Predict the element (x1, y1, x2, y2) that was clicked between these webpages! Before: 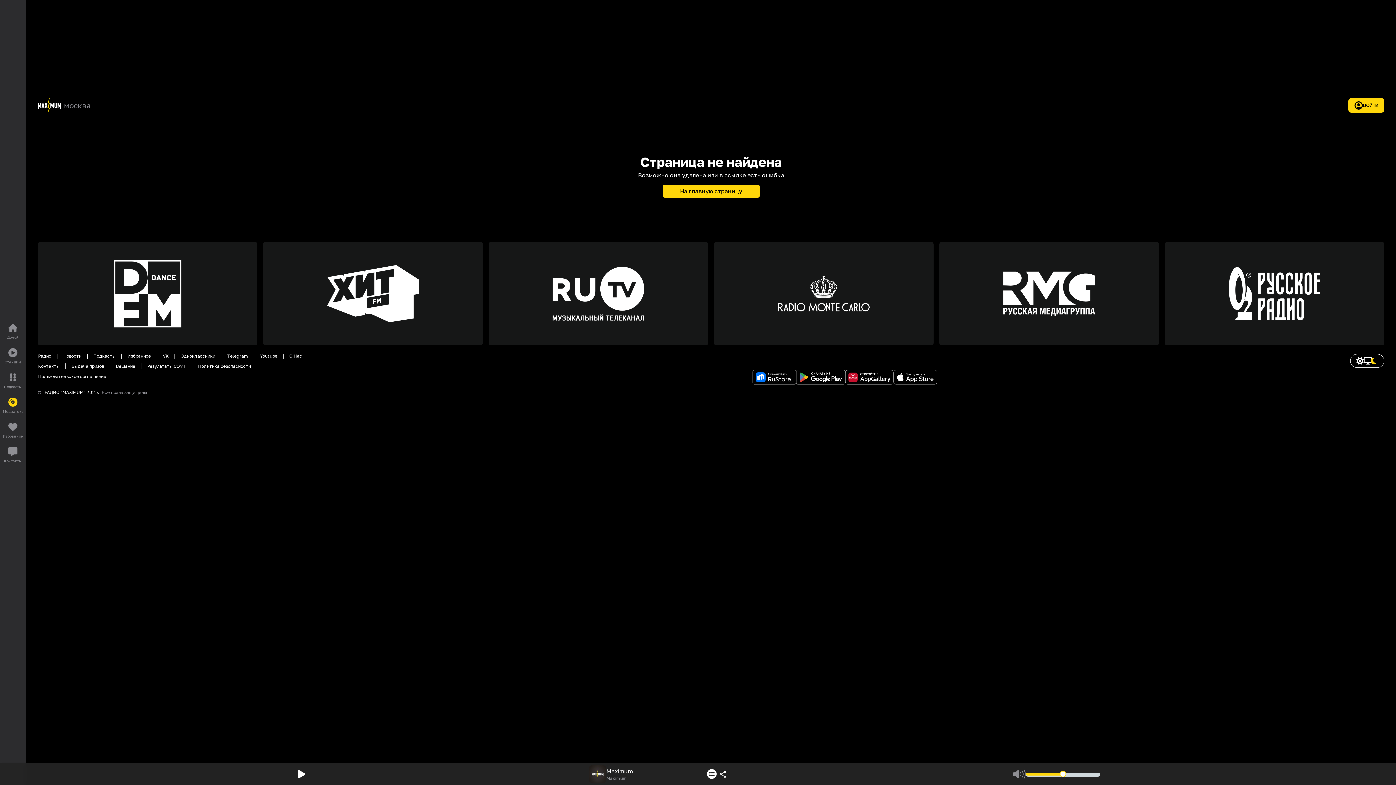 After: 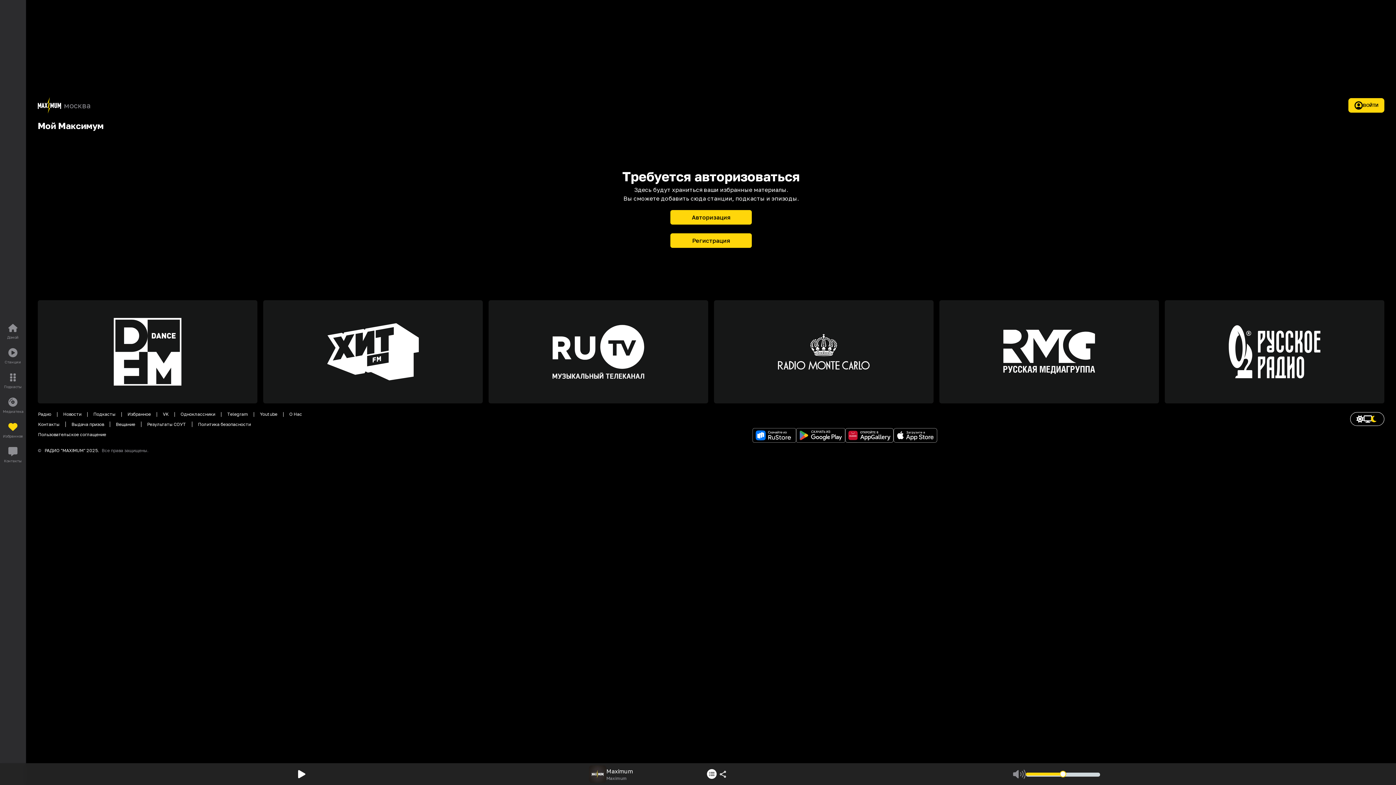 Action: label: Избранное bbox: (121, 262, 162, 267)